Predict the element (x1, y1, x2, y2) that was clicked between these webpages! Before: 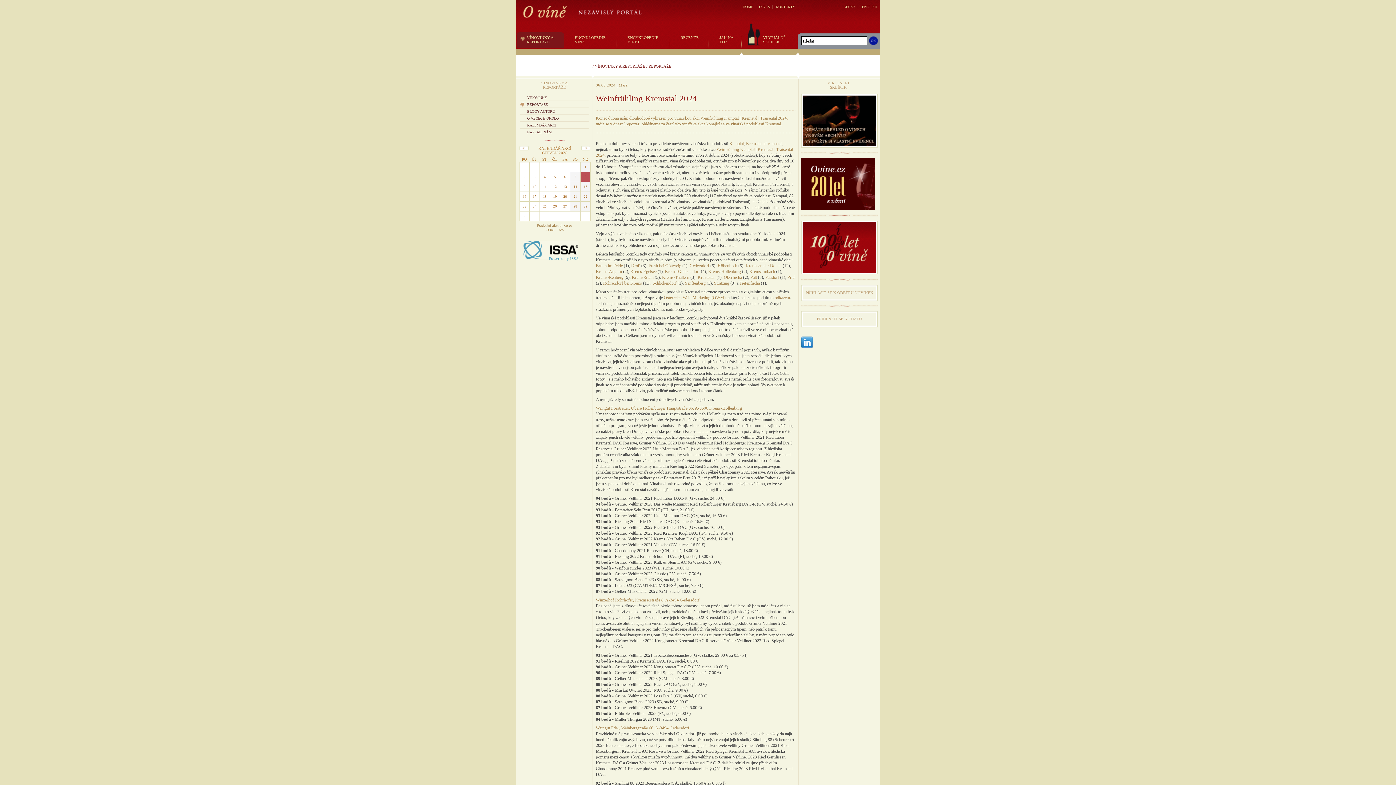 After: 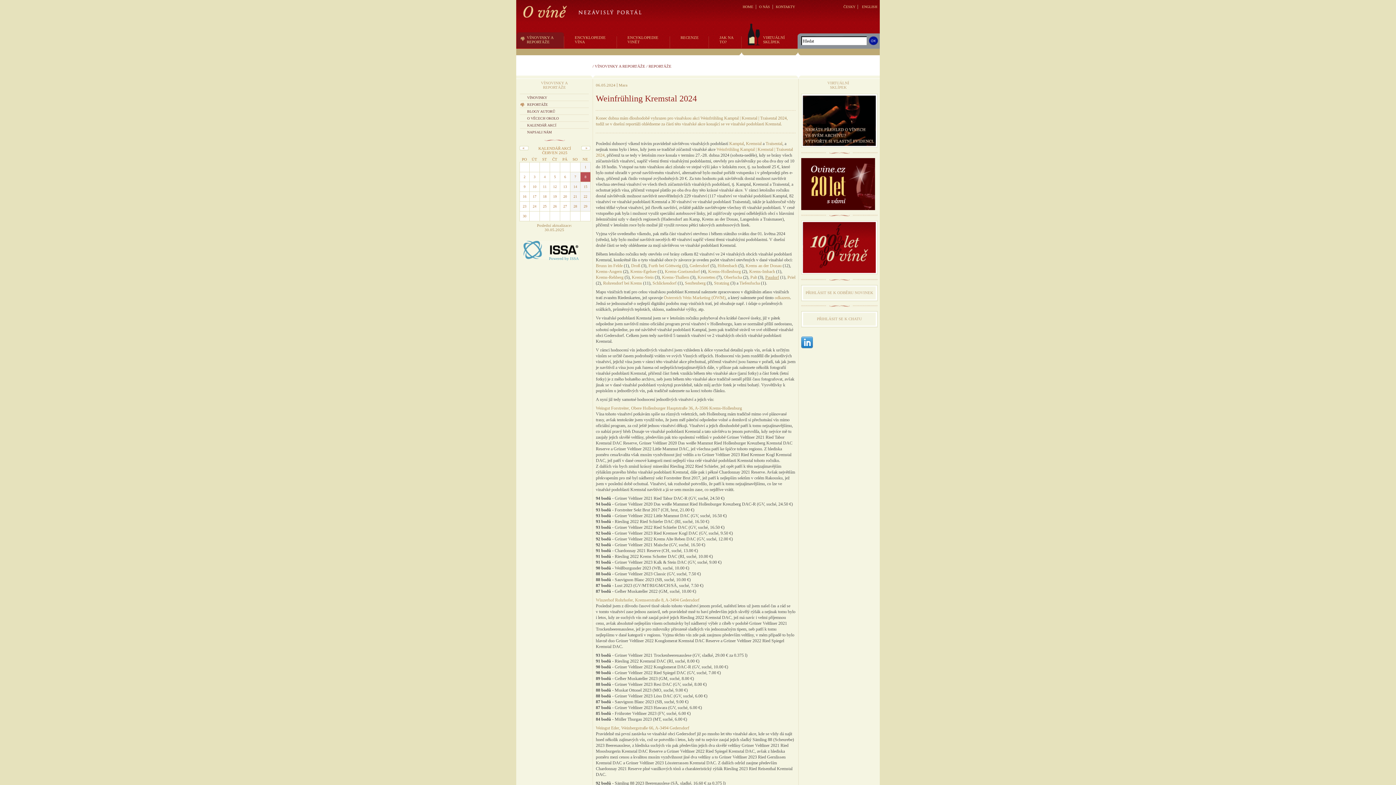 Action: label: Paudorf bbox: (765, 274, 779, 280)